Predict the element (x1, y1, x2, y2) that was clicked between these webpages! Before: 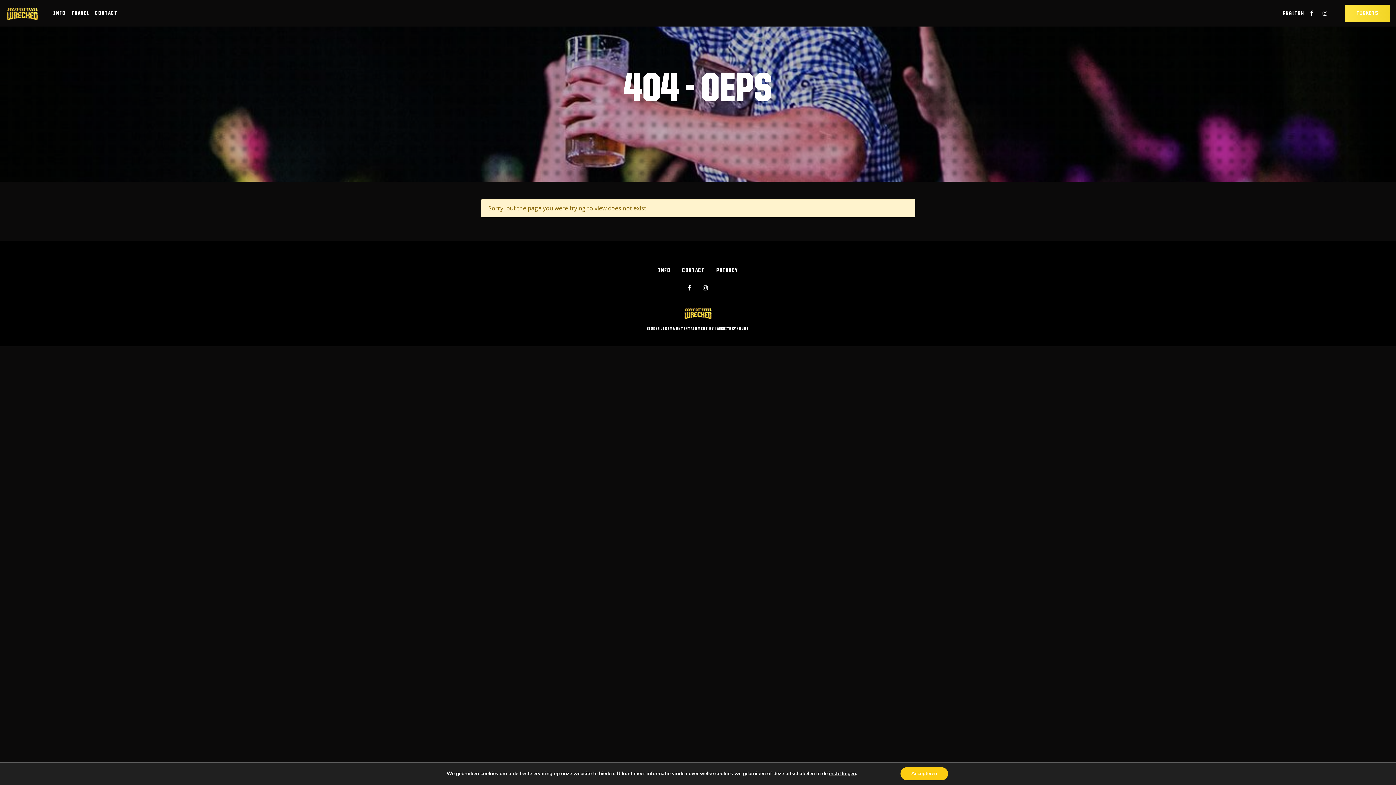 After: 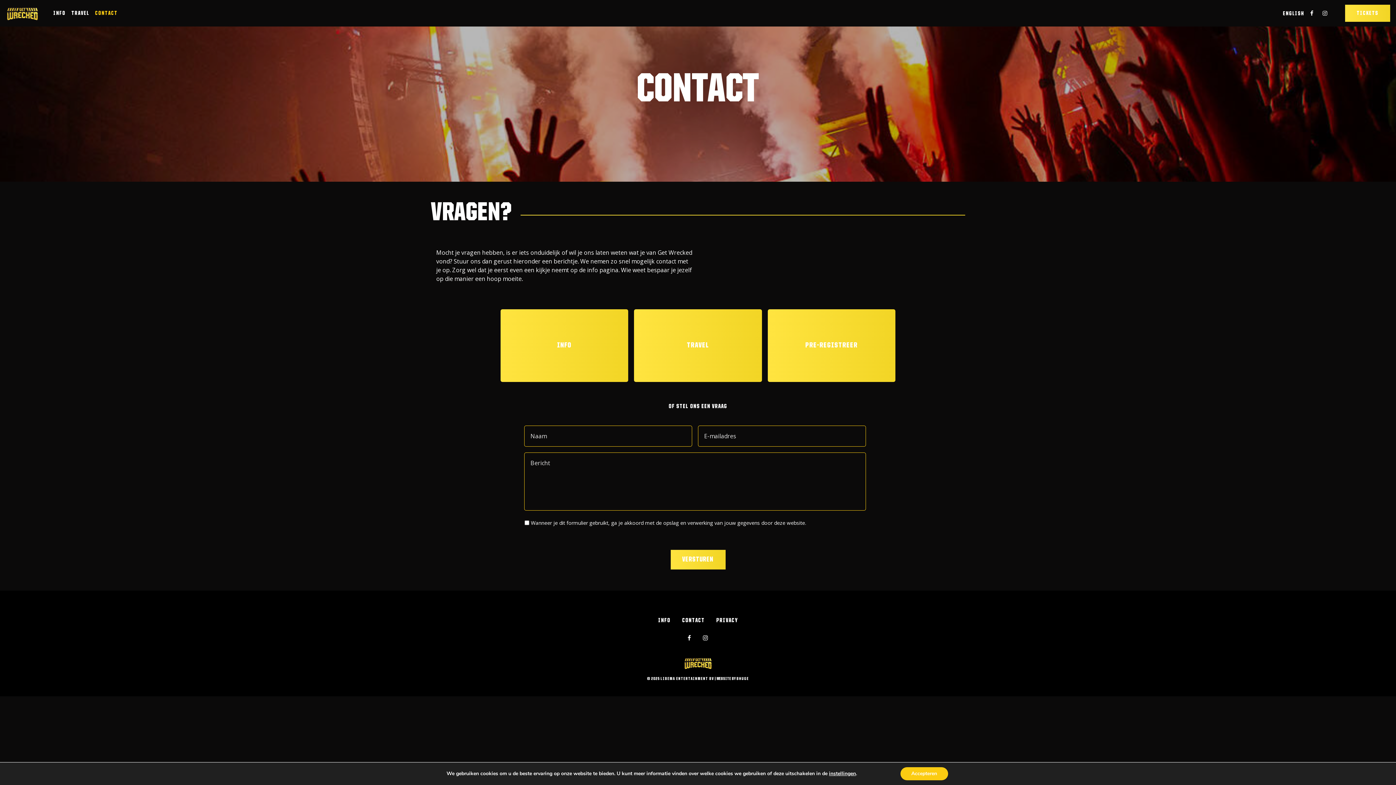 Action: label: CONTACT bbox: (682, 263, 704, 278)